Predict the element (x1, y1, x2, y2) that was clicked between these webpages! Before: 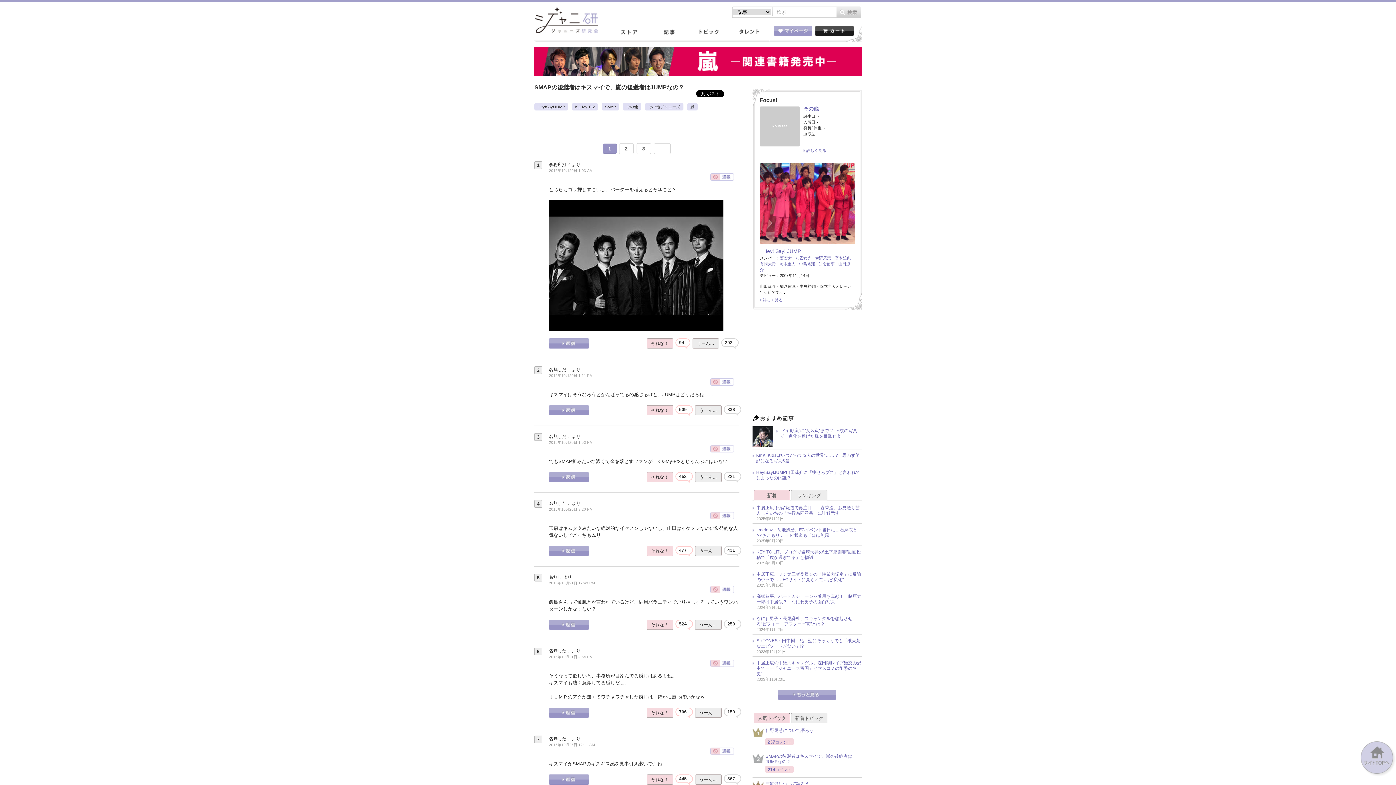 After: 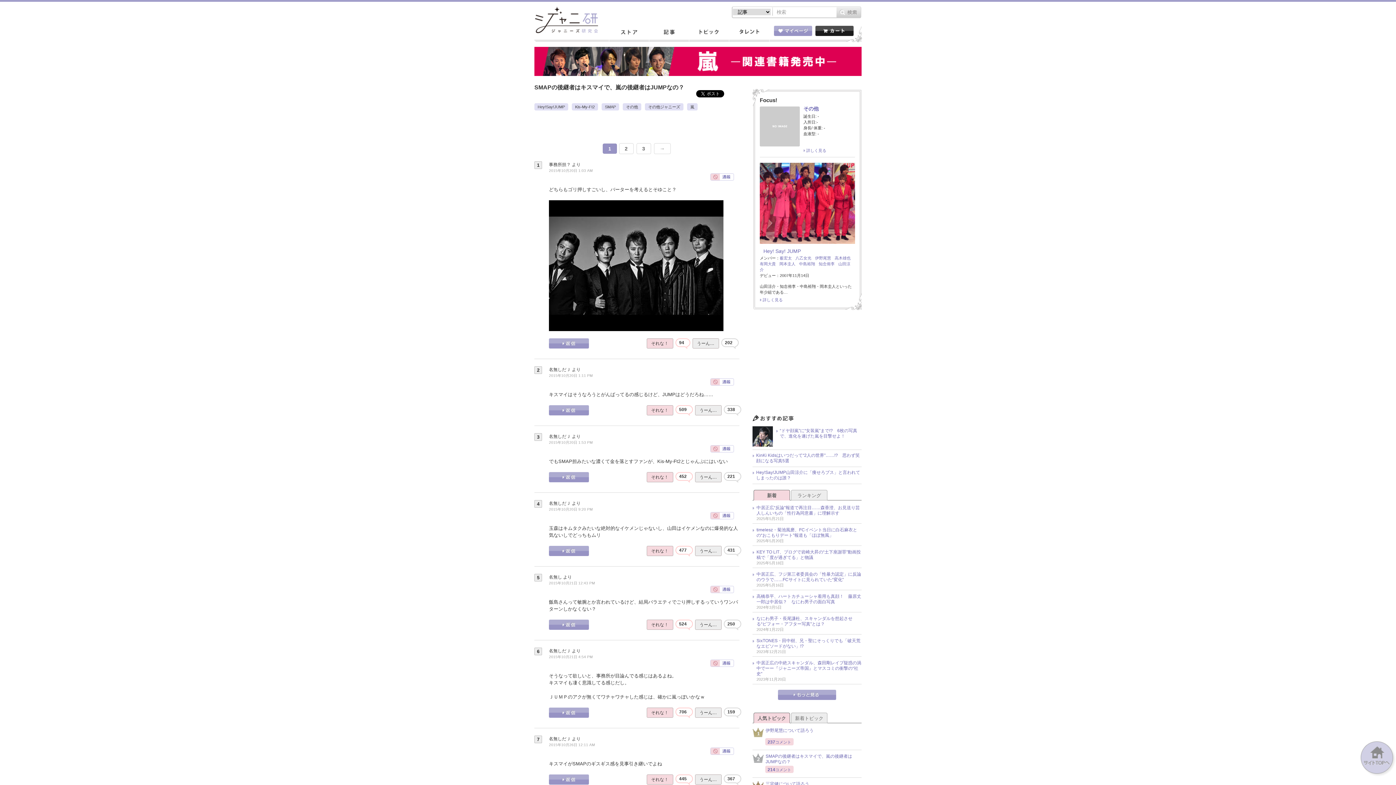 Action: bbox: (710, 445, 734, 452)